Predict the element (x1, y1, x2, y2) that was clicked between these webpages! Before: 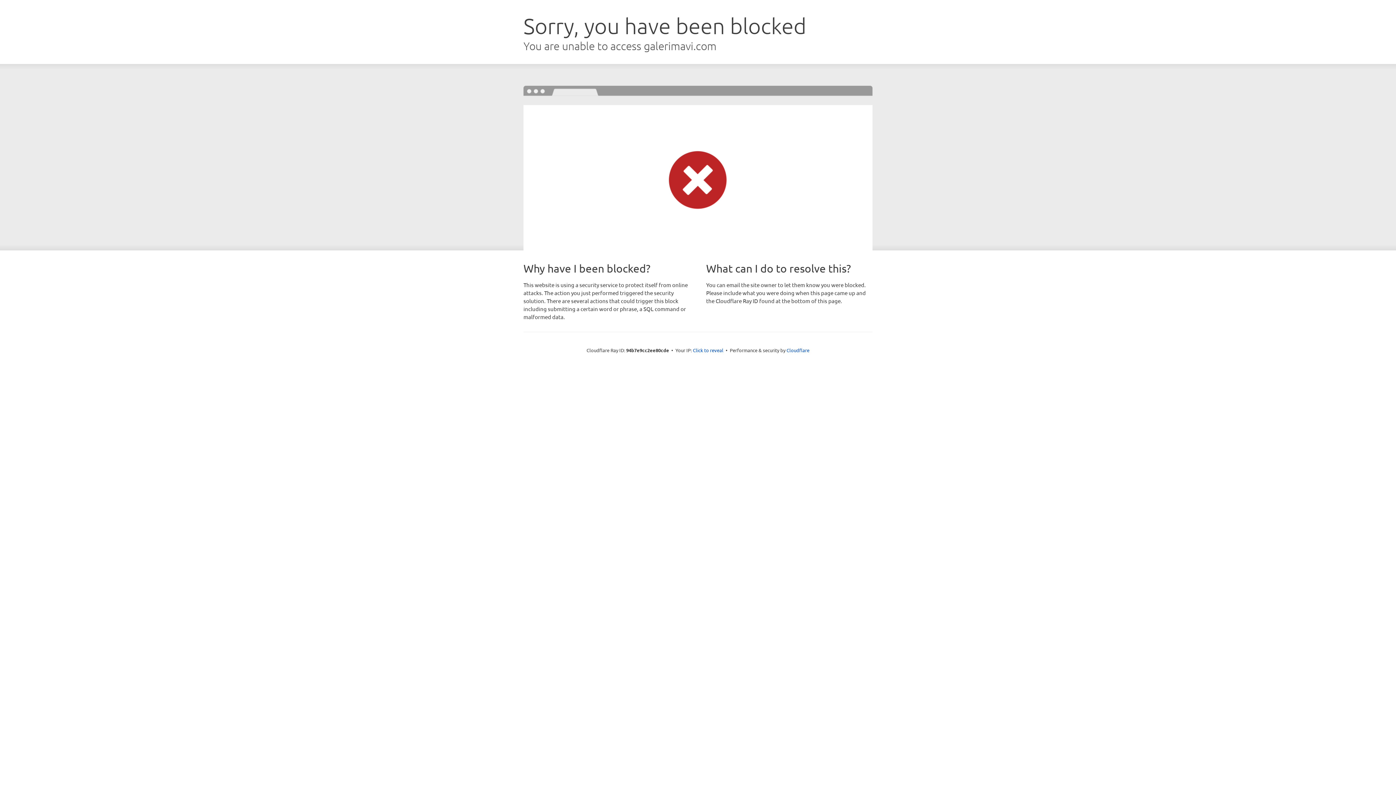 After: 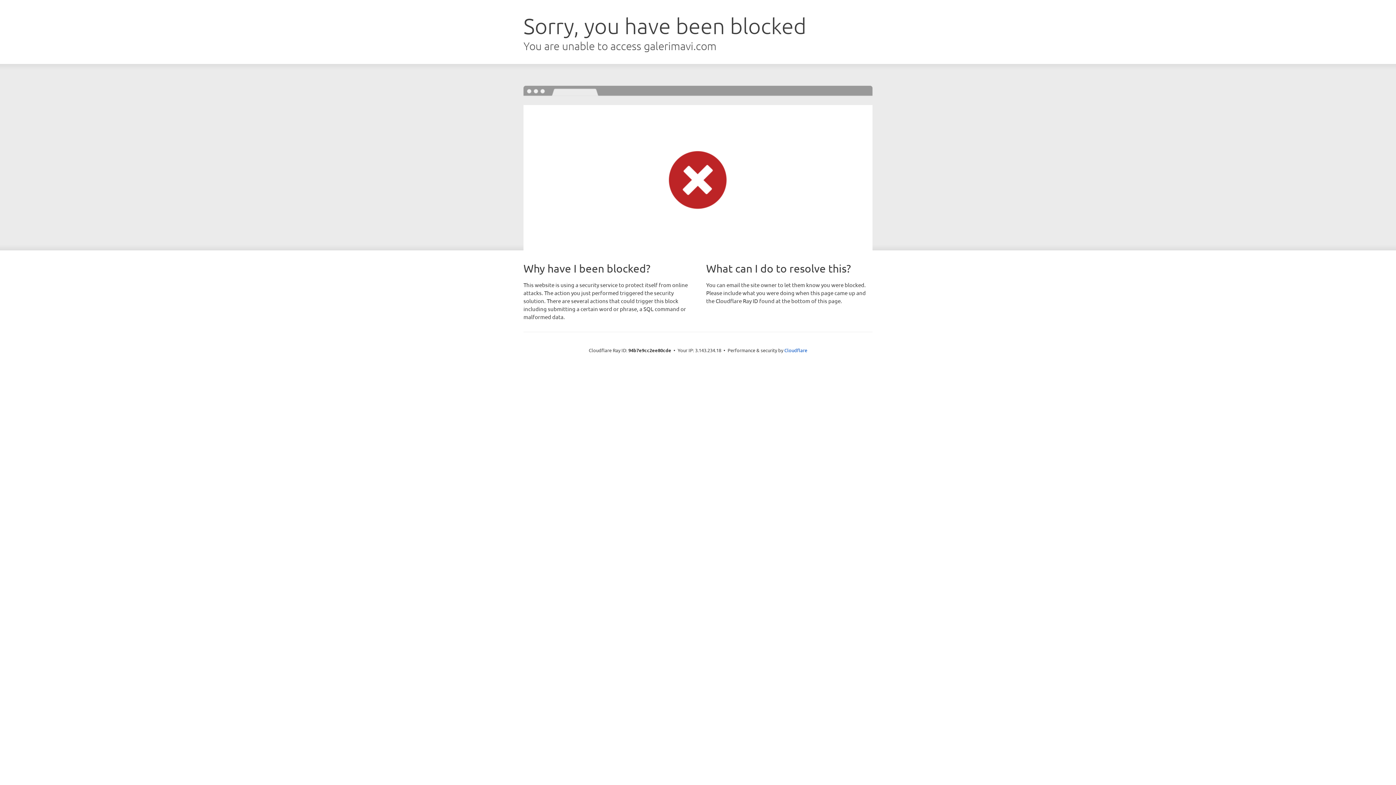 Action: label: Click to reveal bbox: (693, 346, 723, 353)